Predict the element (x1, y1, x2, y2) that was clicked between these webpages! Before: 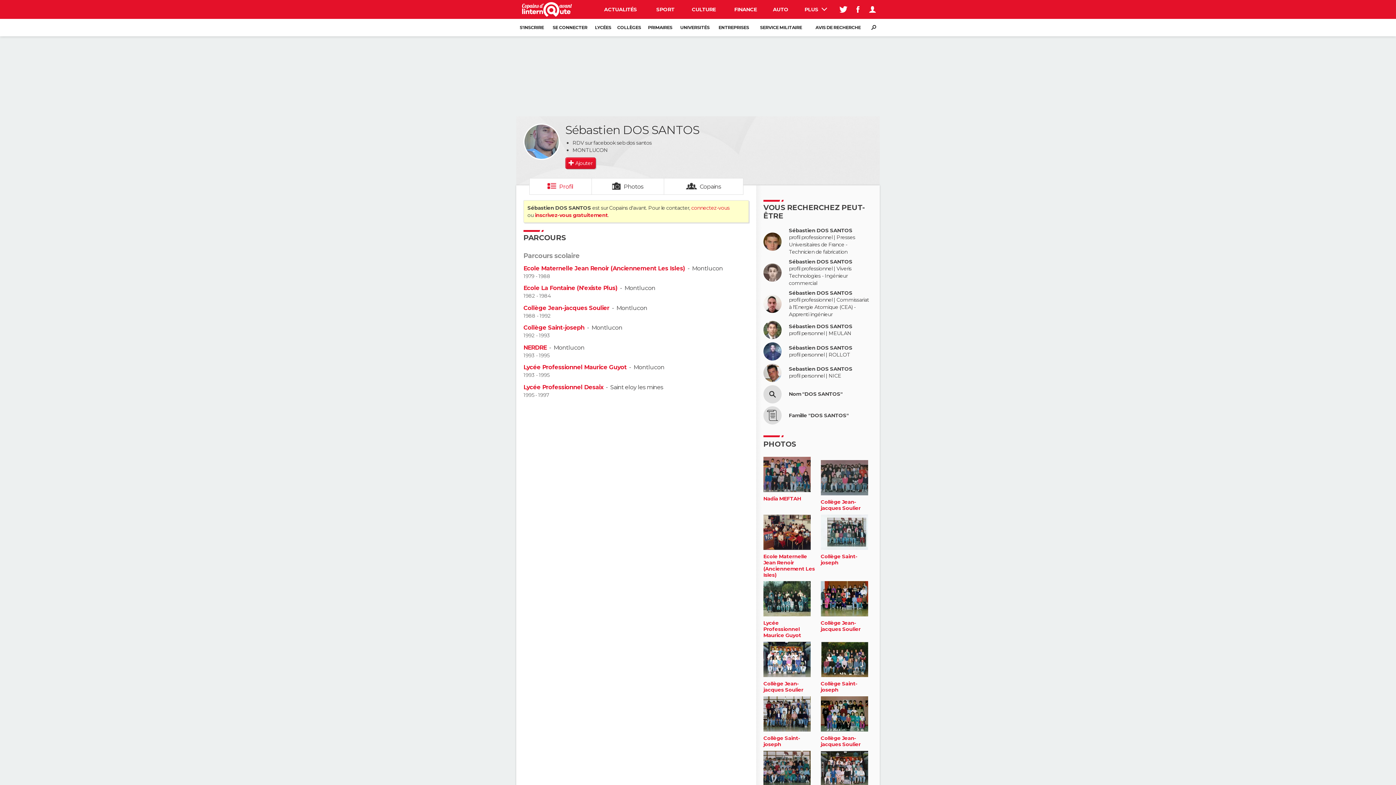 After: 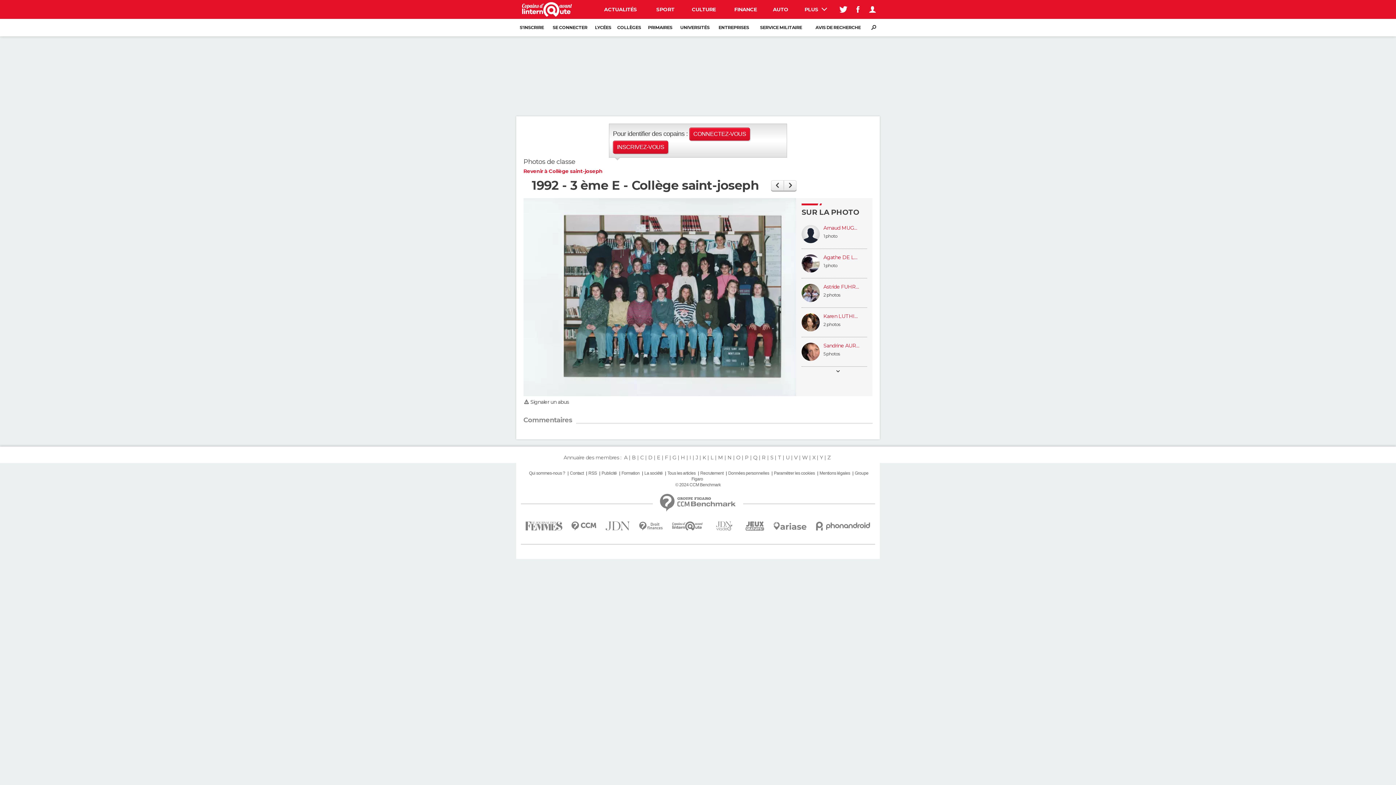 Action: label: Collège Saint-joseph bbox: (820, 553, 872, 566)